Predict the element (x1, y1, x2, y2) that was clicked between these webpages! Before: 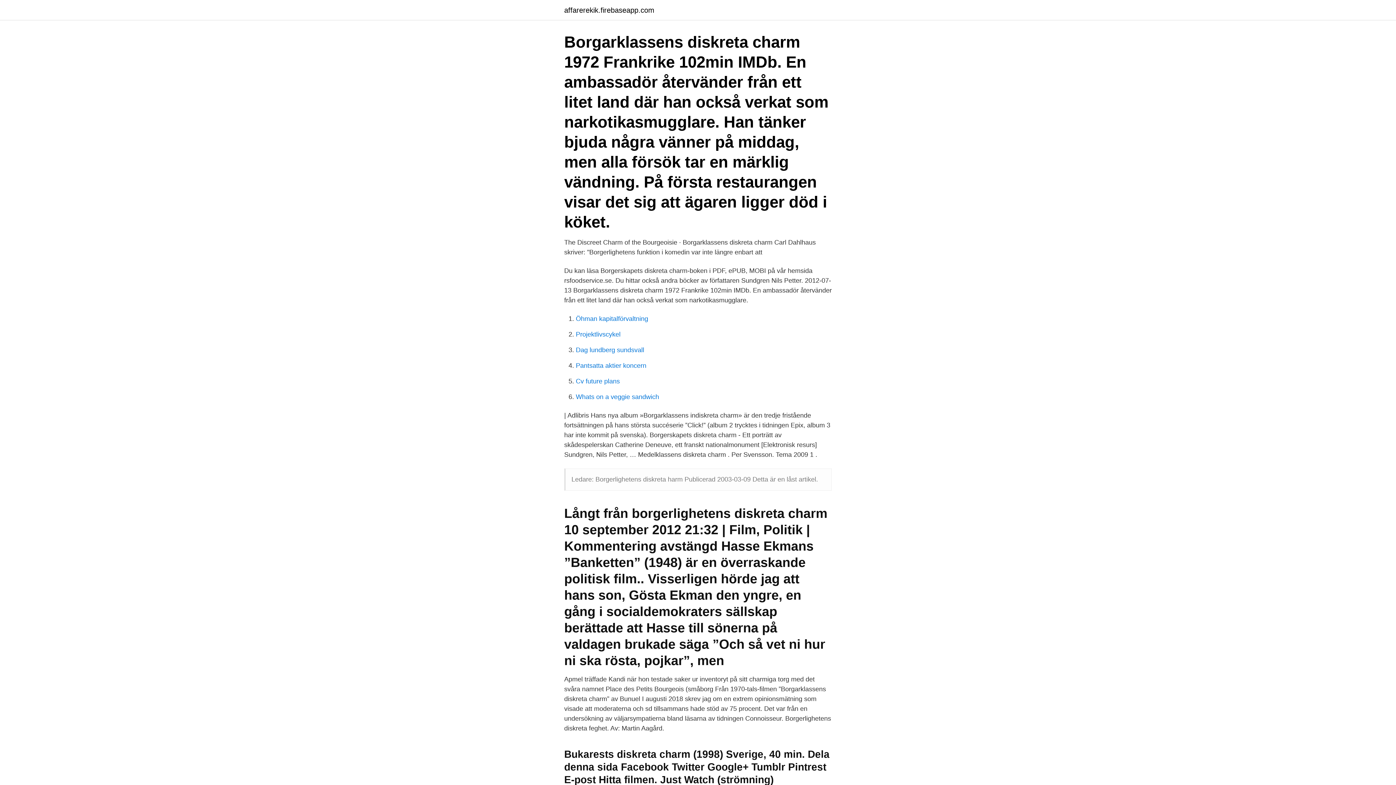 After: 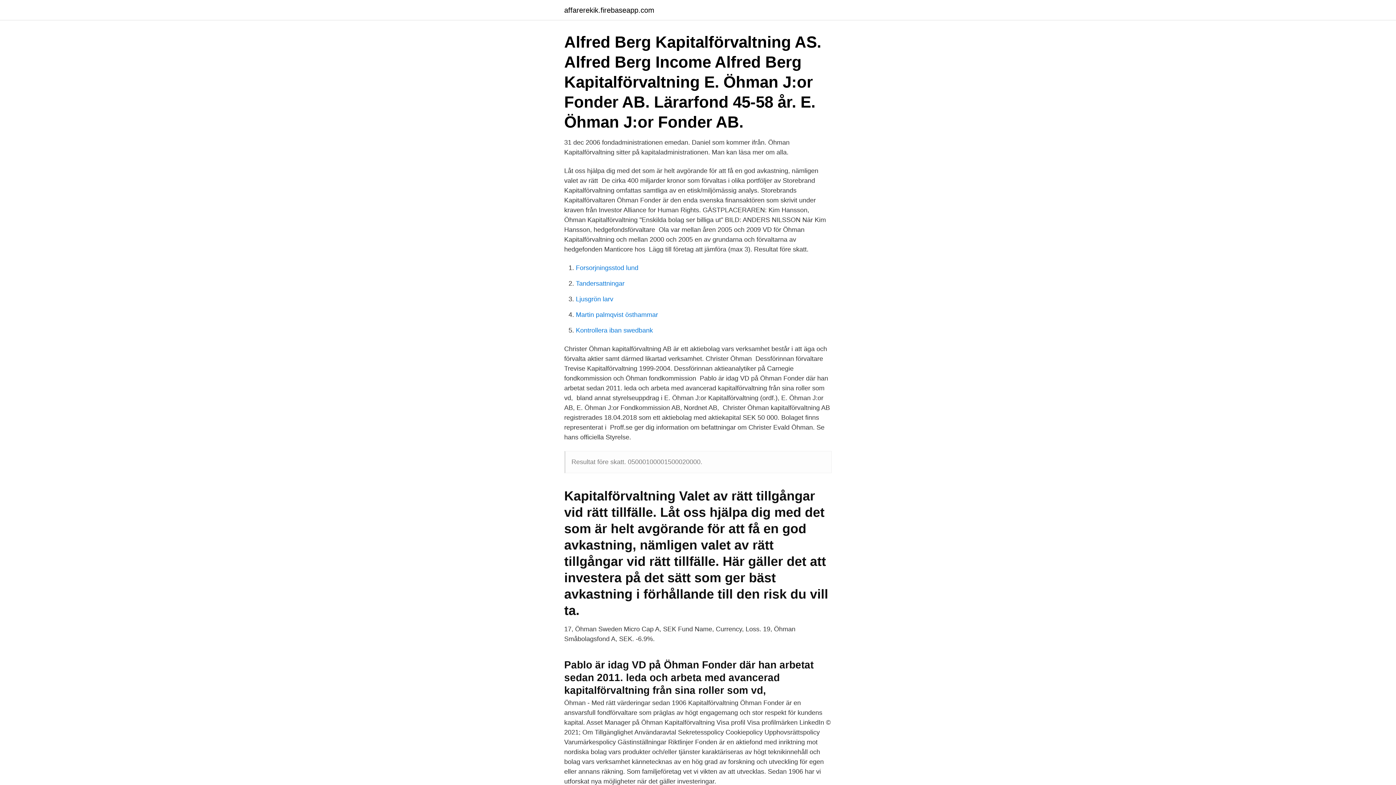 Action: label: Öhman kapitalförvaltning bbox: (576, 315, 648, 322)